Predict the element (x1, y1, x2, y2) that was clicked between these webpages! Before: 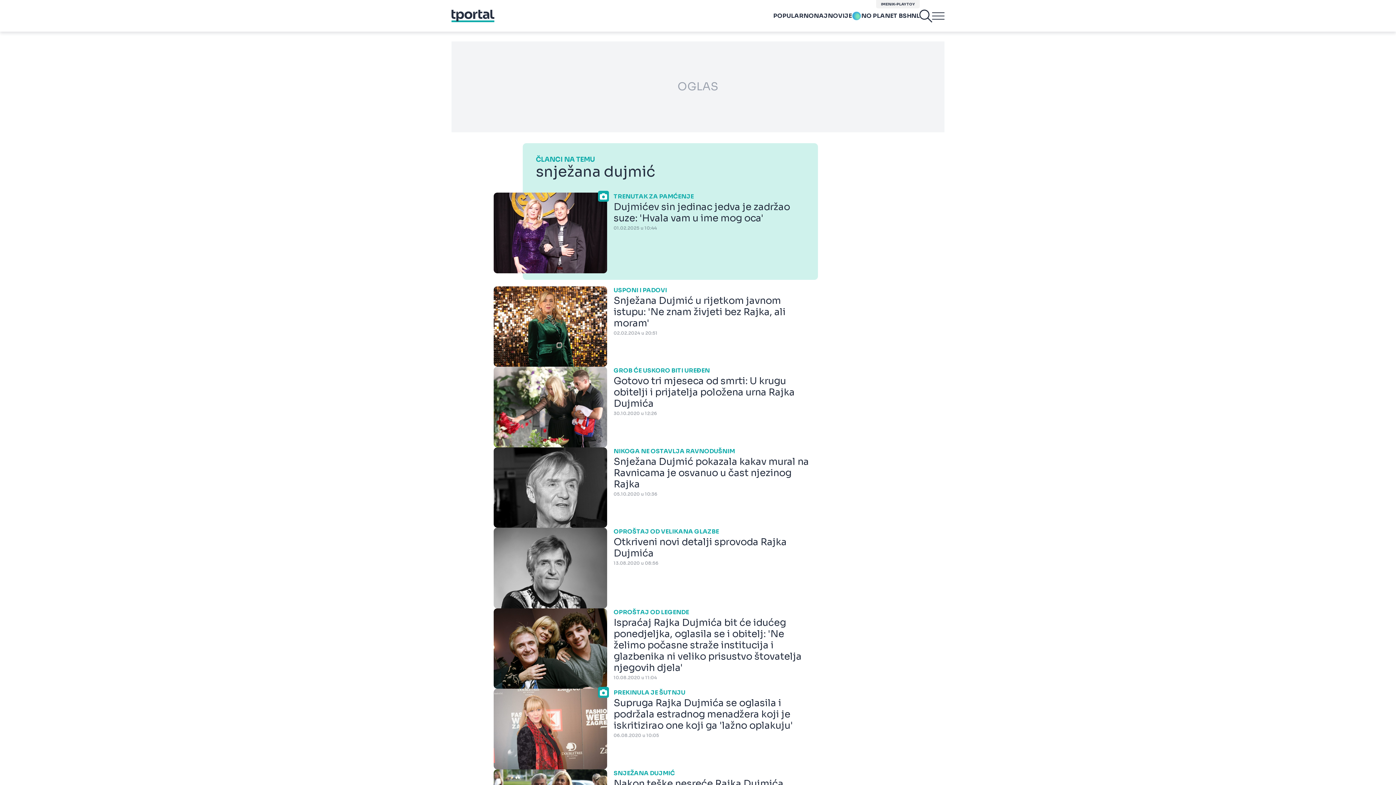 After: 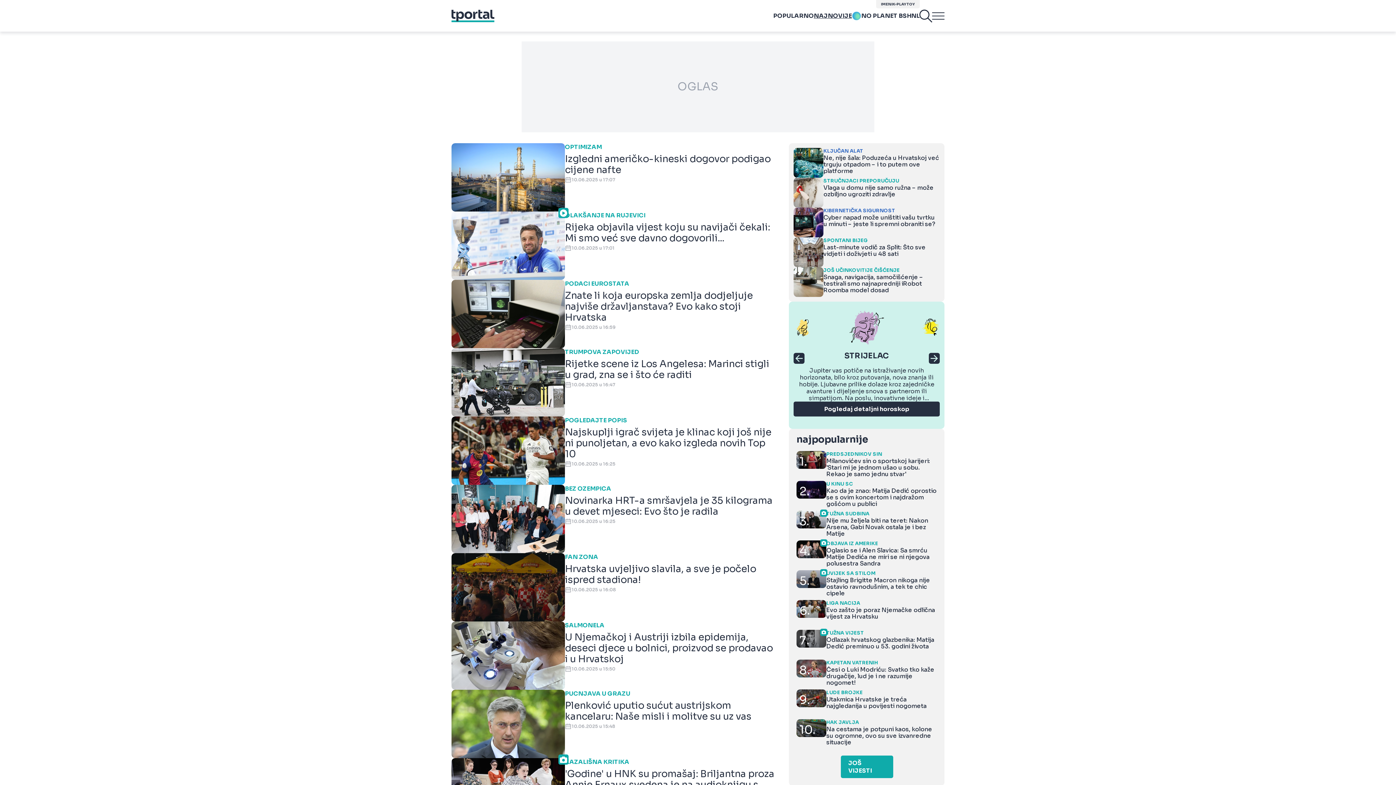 Action: bbox: (814, 12, 852, 19) label: NAJNOVIJE